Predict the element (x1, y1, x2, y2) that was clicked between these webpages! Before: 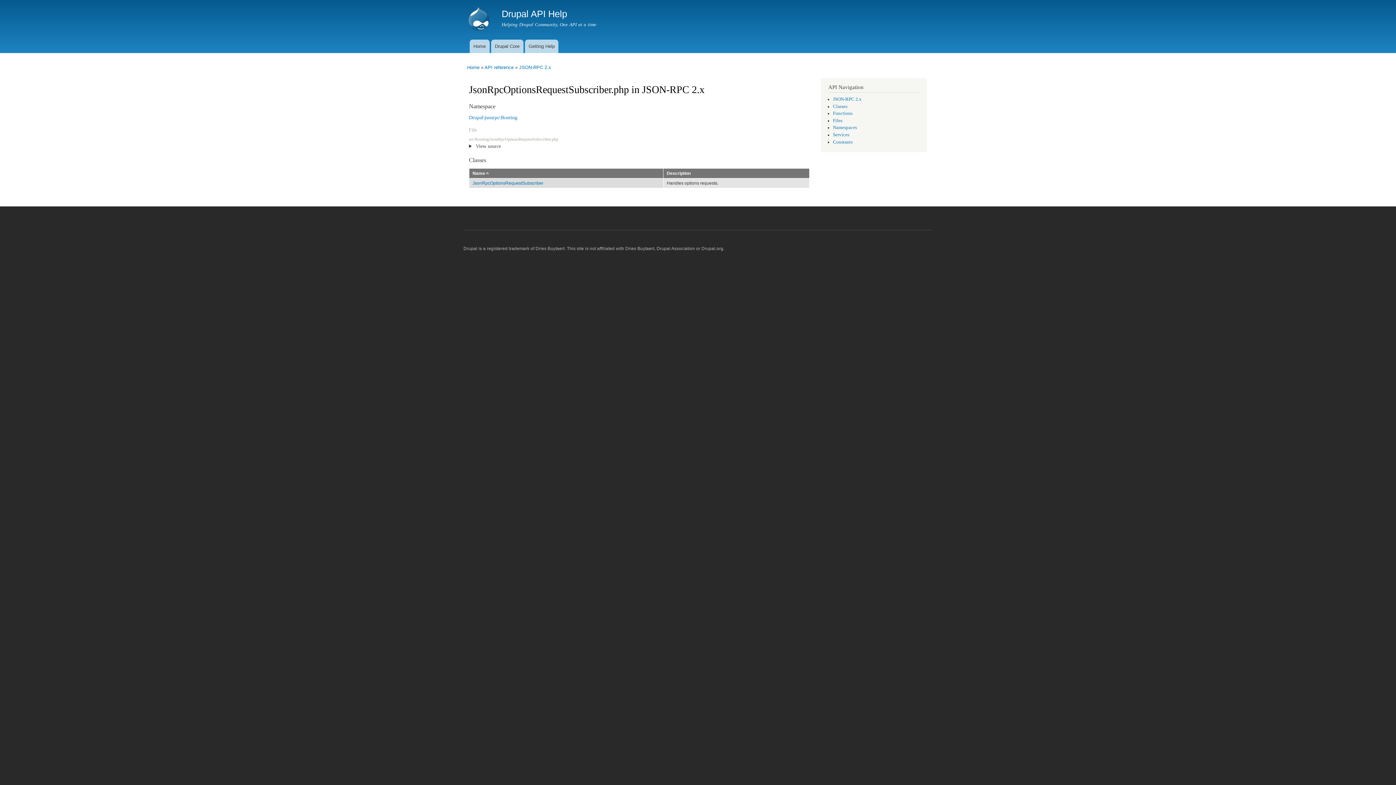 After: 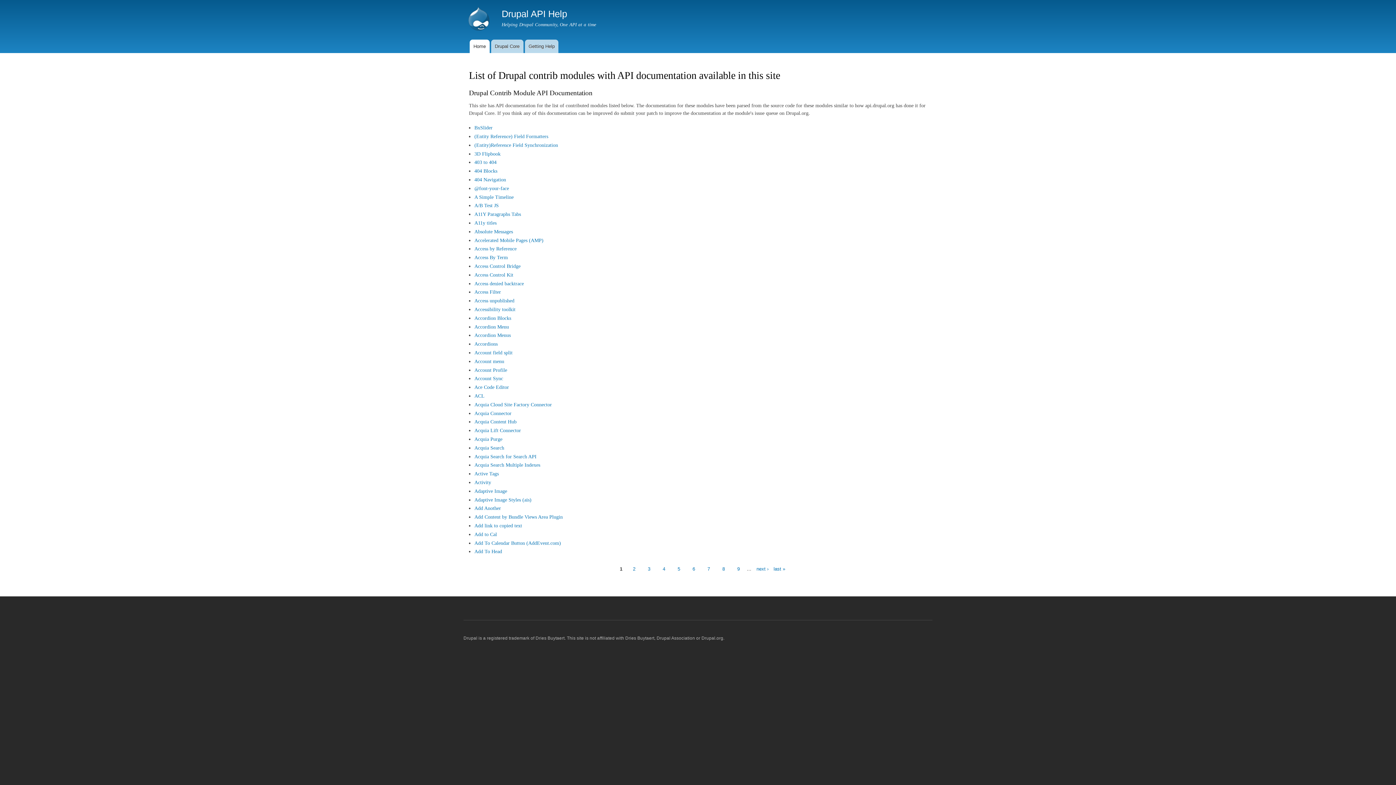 Action: label: Home bbox: (469, 39, 489, 53)